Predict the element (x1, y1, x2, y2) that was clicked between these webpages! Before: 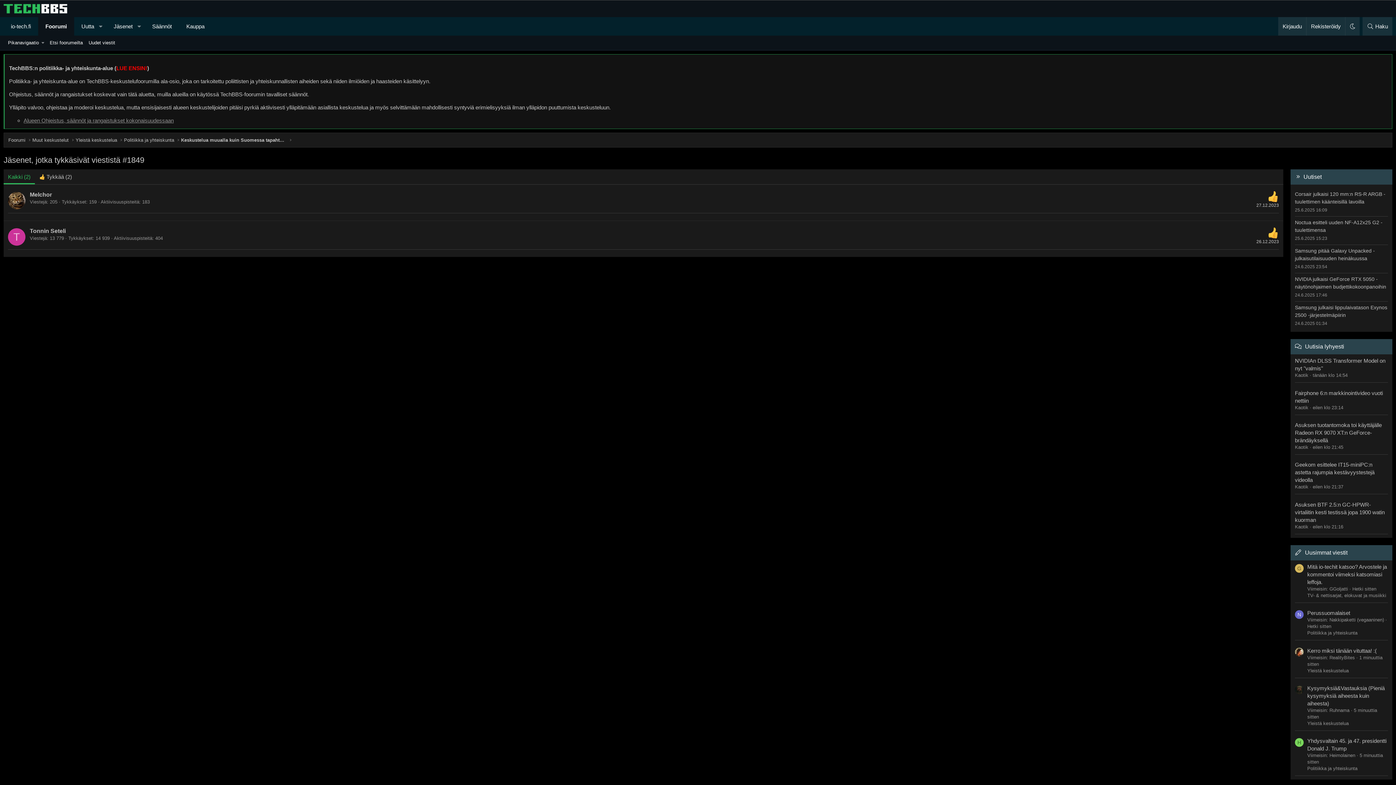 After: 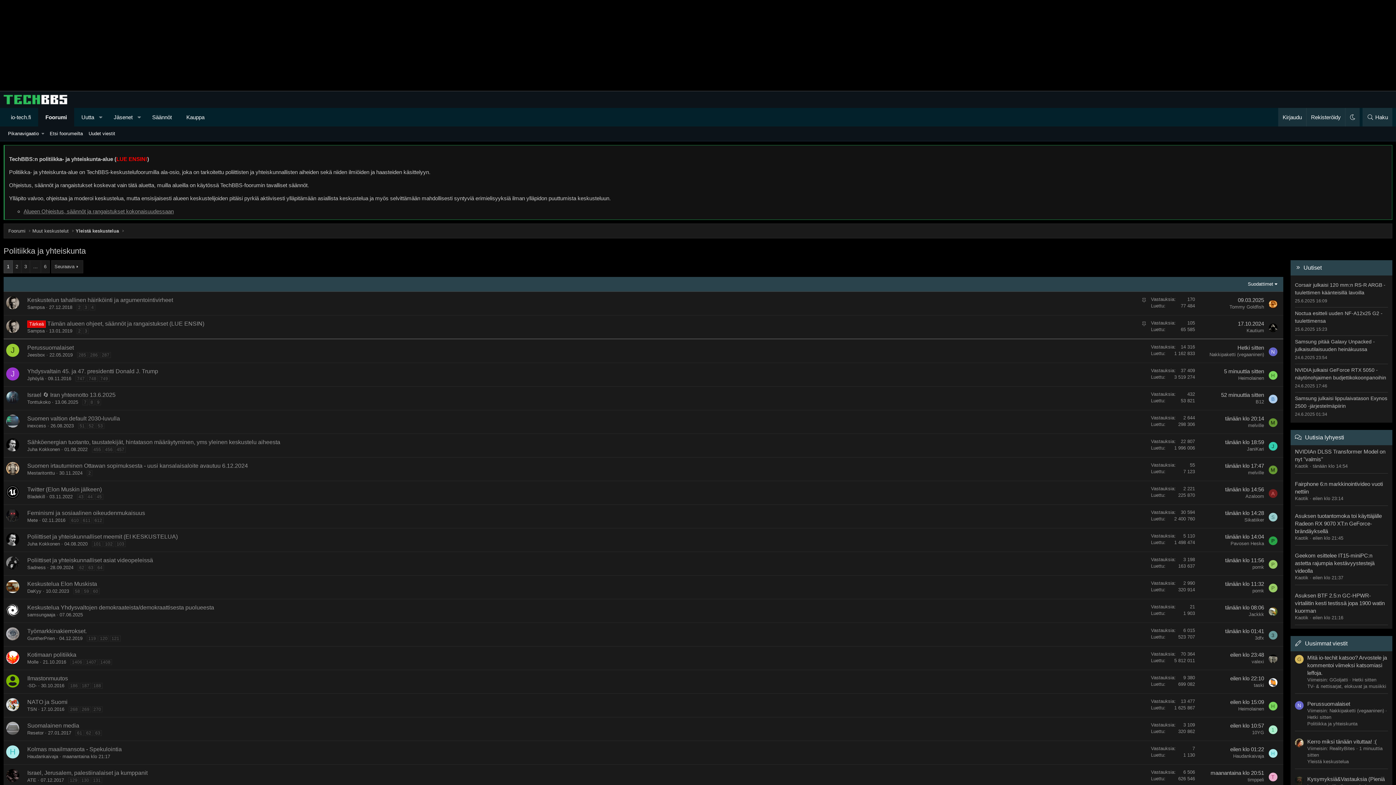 Action: label: Politiikka ja yhteiskunta bbox: (122, 135, 176, 144)